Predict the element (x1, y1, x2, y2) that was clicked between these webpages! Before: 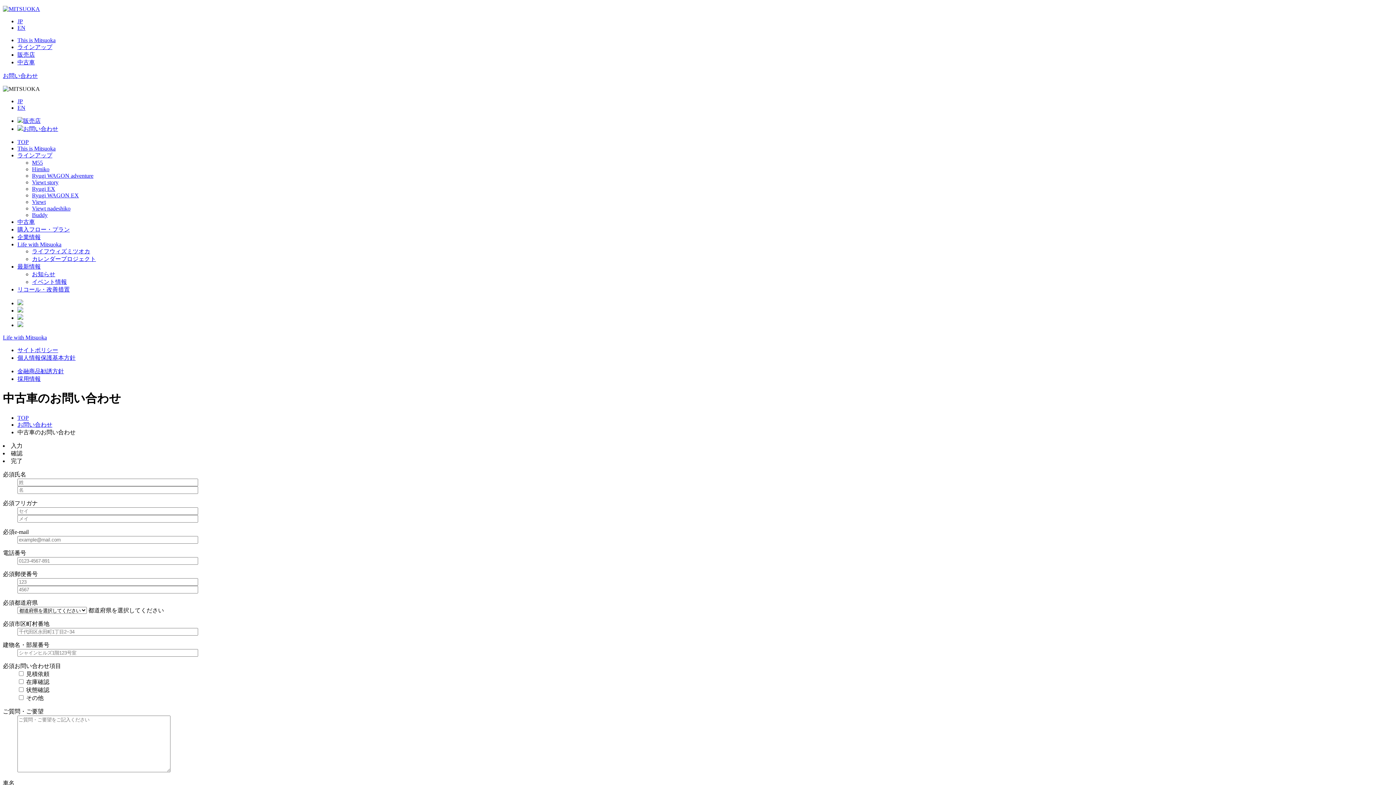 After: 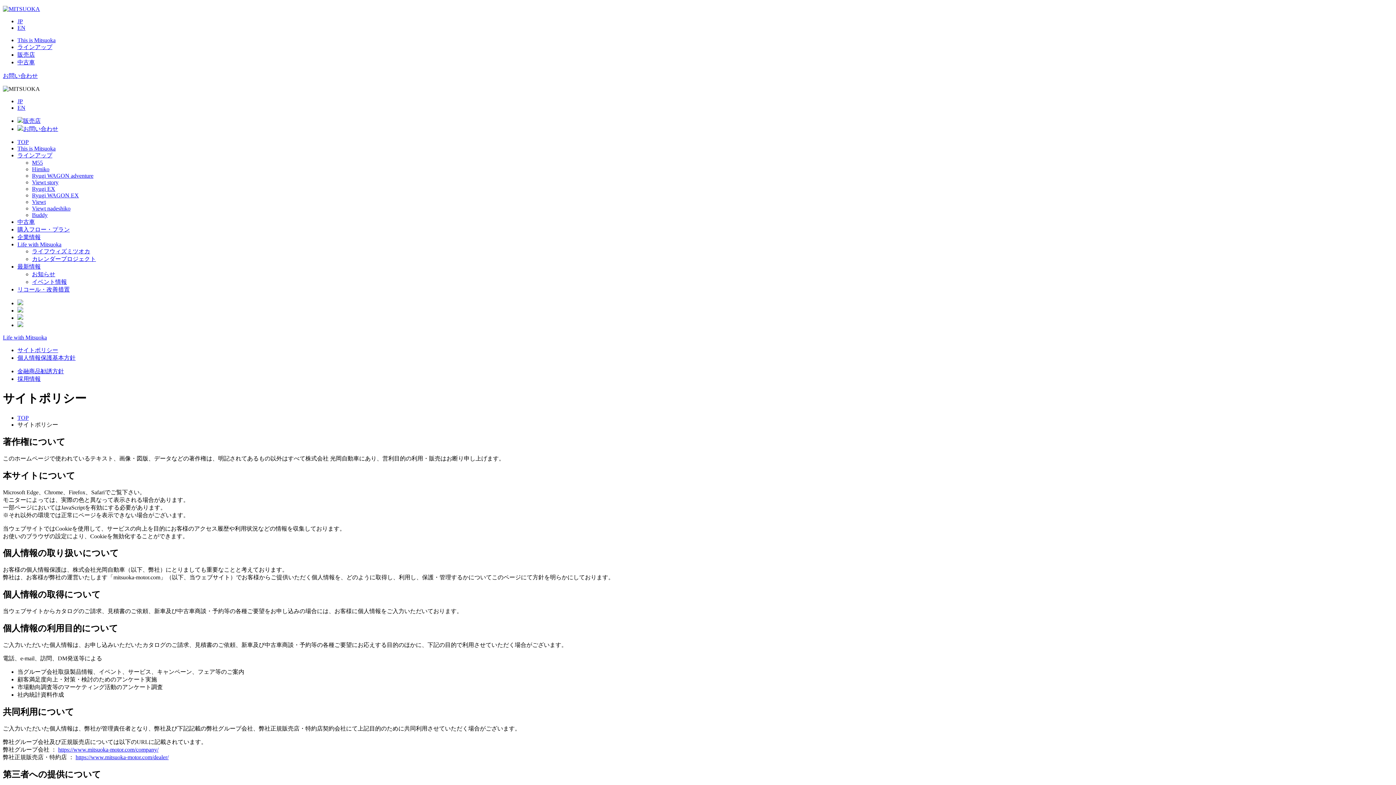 Action: label: サイトポリシー bbox: (17, 347, 58, 353)